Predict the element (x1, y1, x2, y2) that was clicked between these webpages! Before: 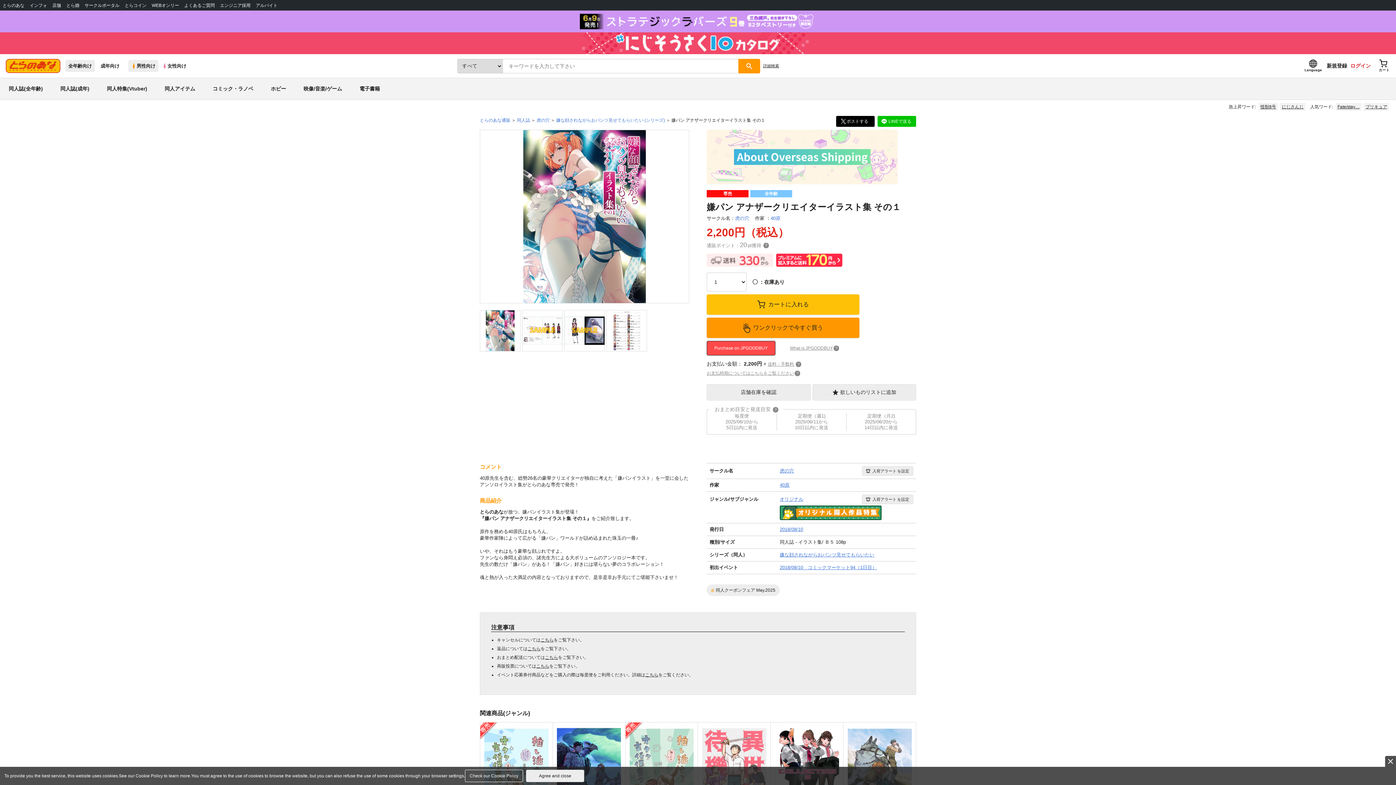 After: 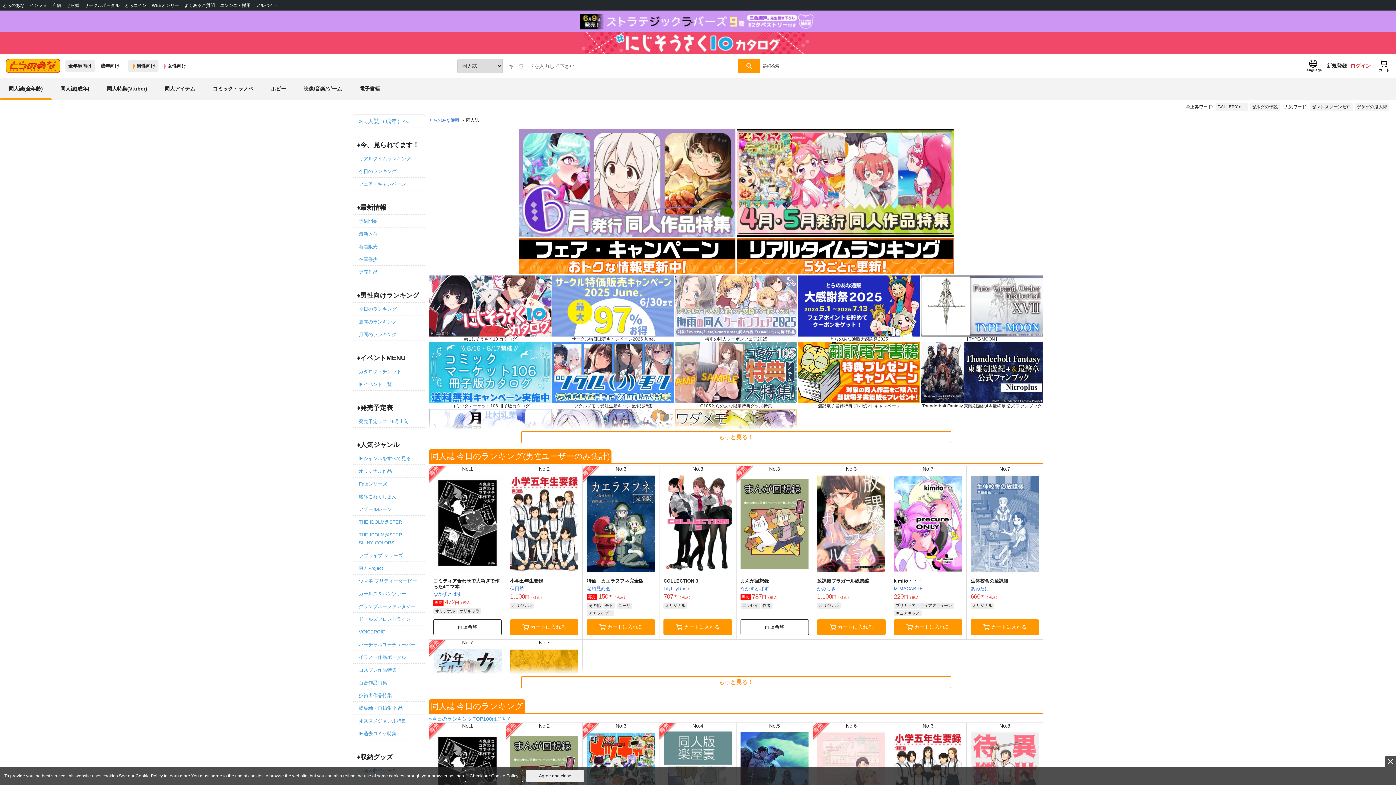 Action: bbox: (0, 78, 51, 99) label: 同人誌(全年齢)